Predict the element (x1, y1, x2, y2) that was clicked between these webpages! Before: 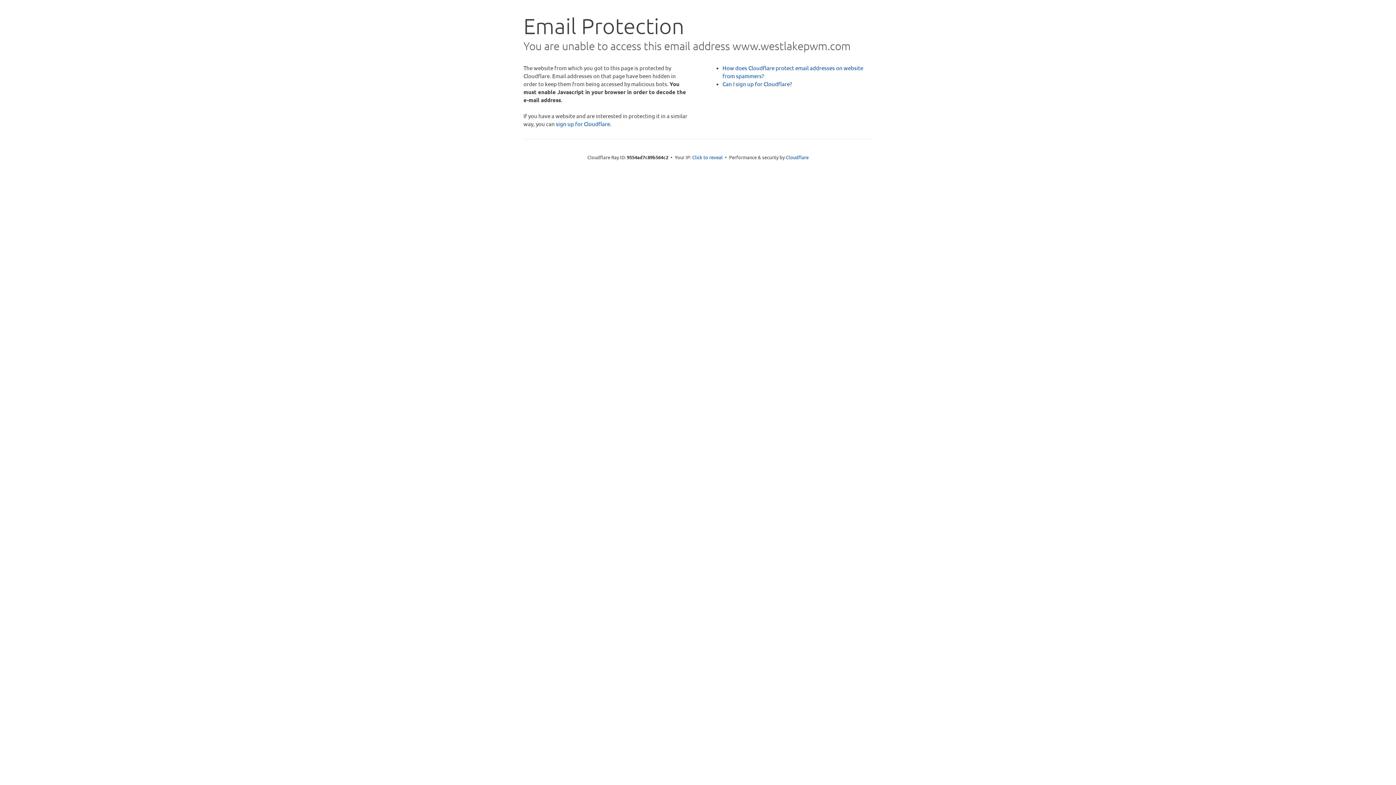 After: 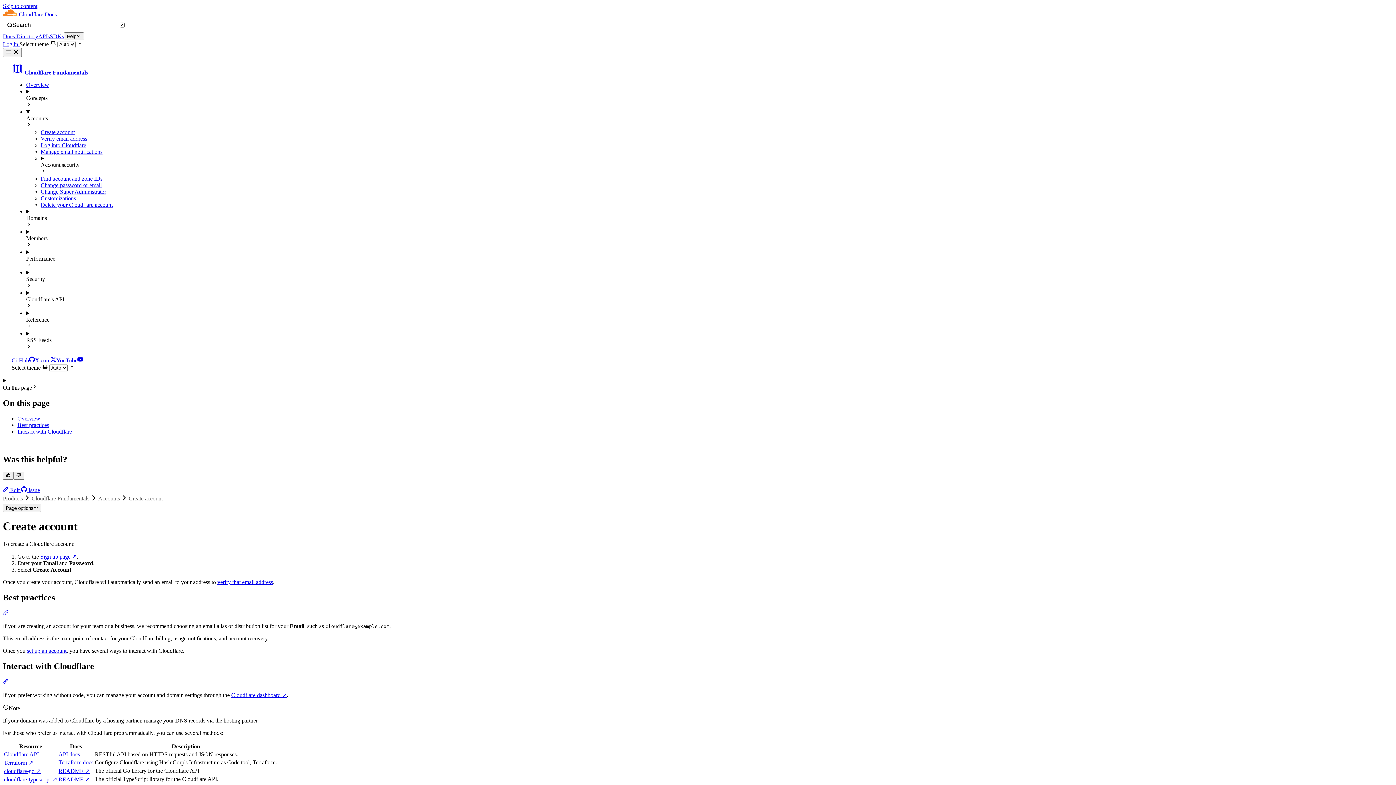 Action: bbox: (722, 80, 792, 87) label: Can I sign up for Cloudflare?